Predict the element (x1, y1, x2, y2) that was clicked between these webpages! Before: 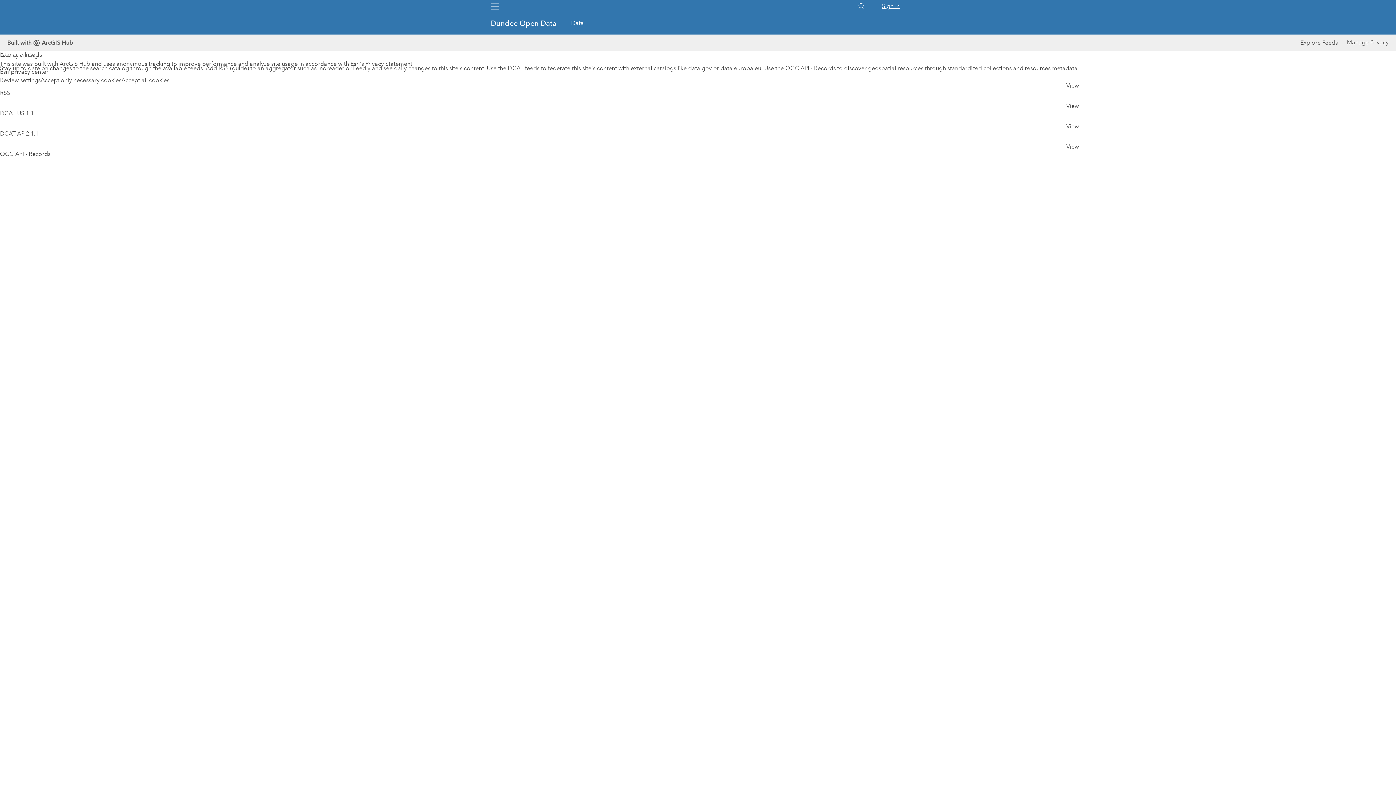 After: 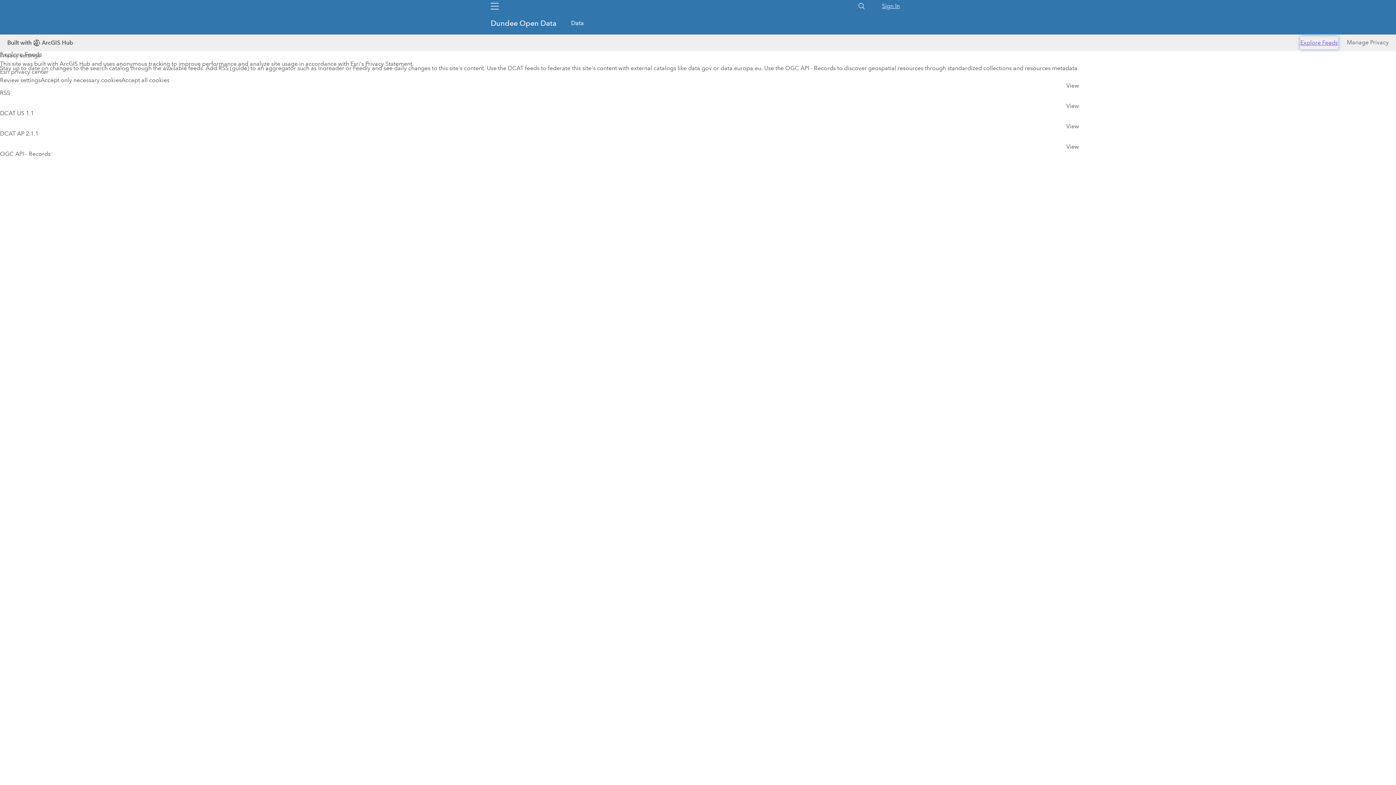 Action: bbox: (1343, 36, 1381, 49) label: Explore Feeds